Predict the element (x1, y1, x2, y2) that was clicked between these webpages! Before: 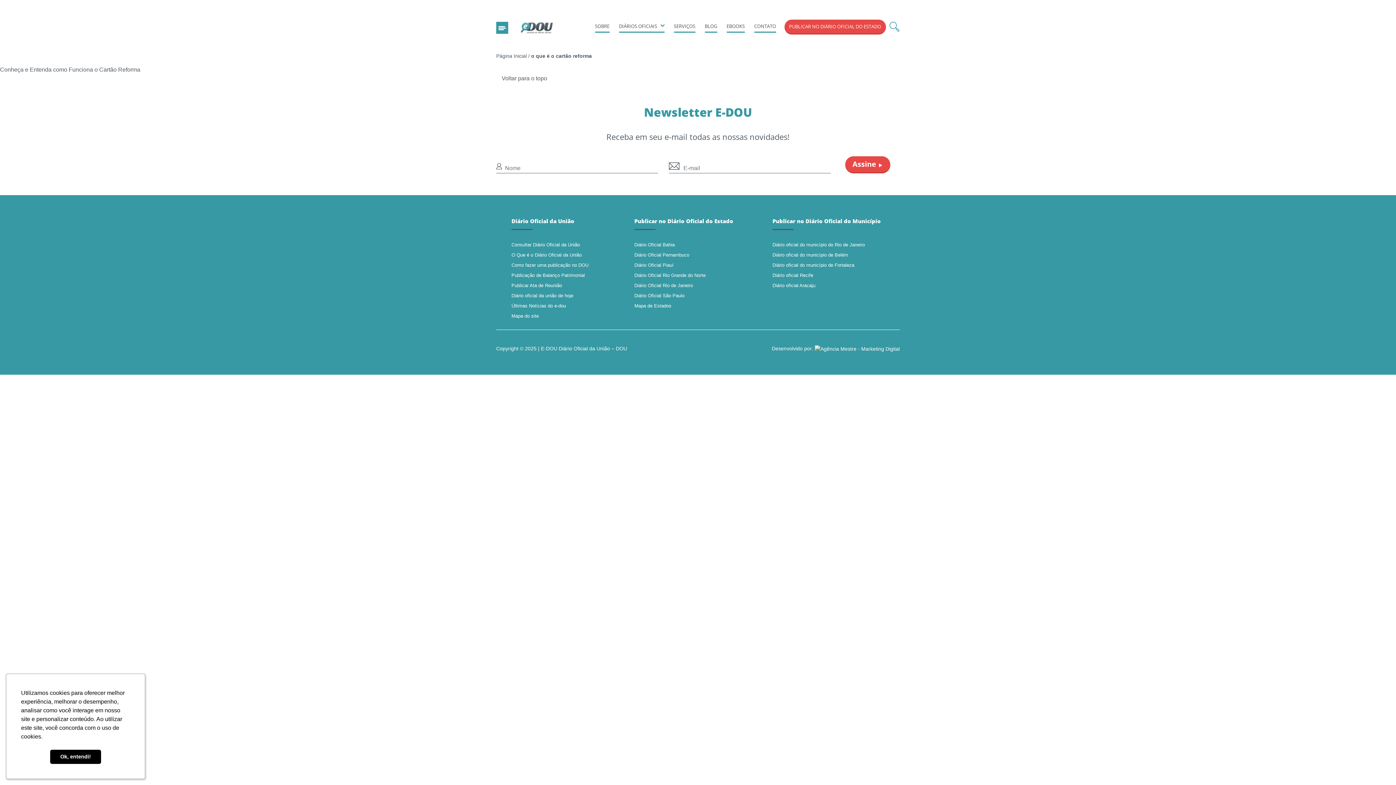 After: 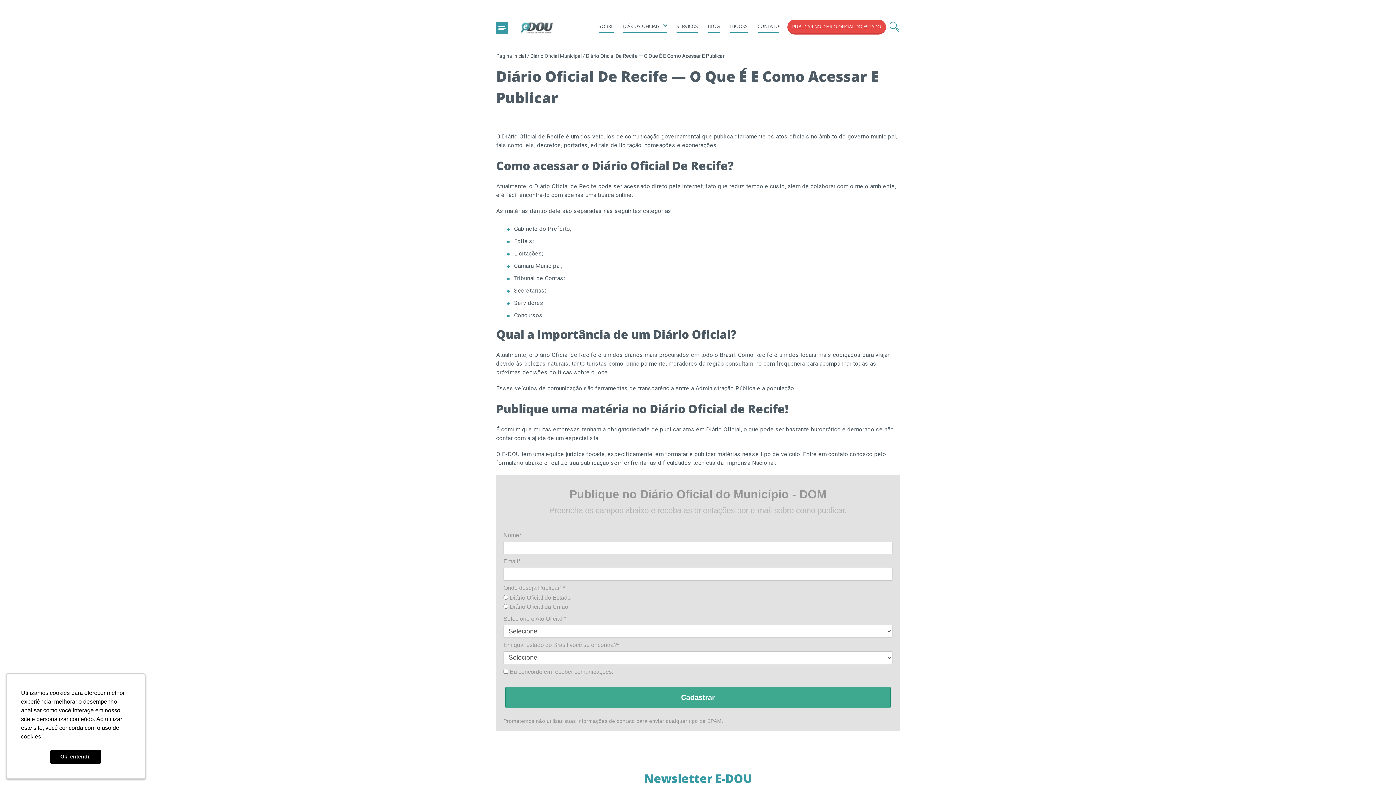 Action: bbox: (772, 272, 813, 278) label: Diário oficial Recife